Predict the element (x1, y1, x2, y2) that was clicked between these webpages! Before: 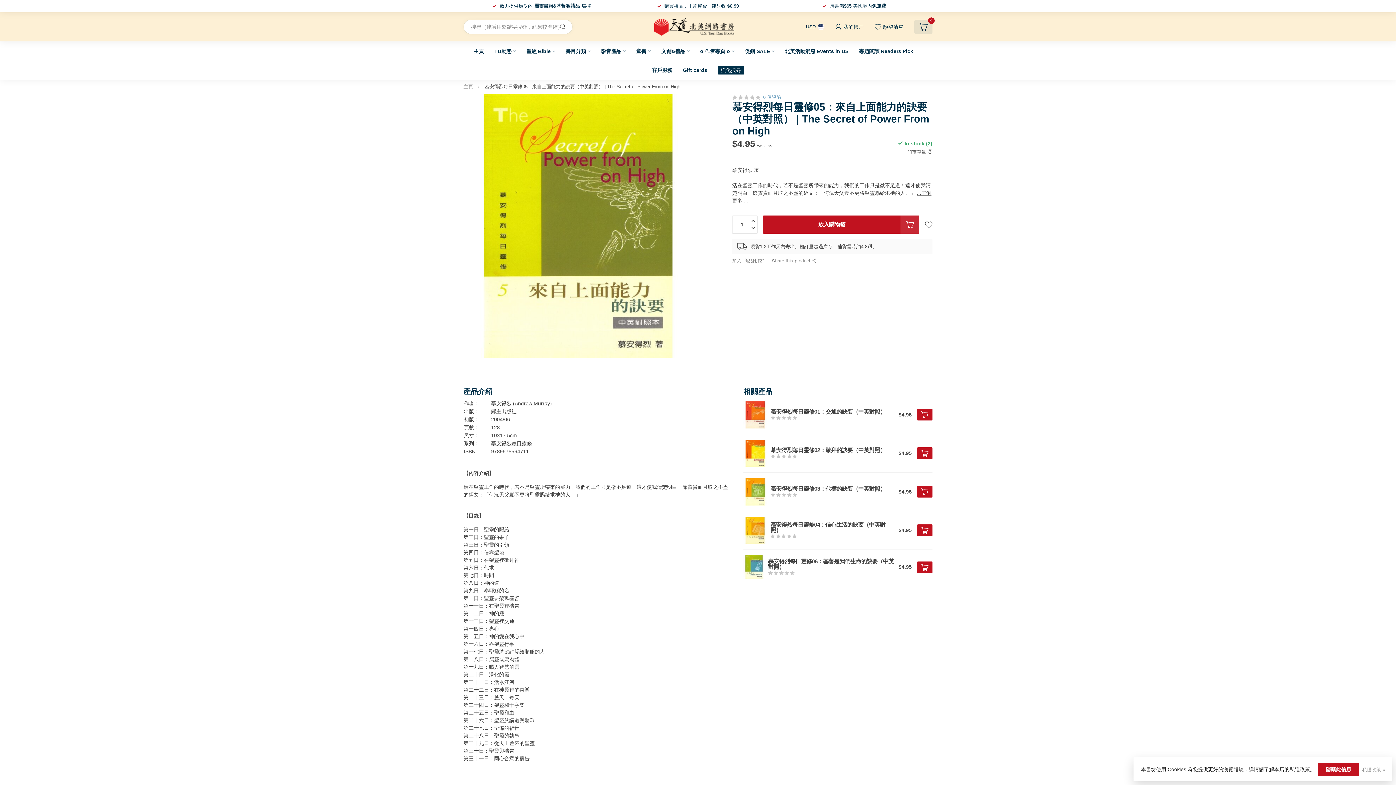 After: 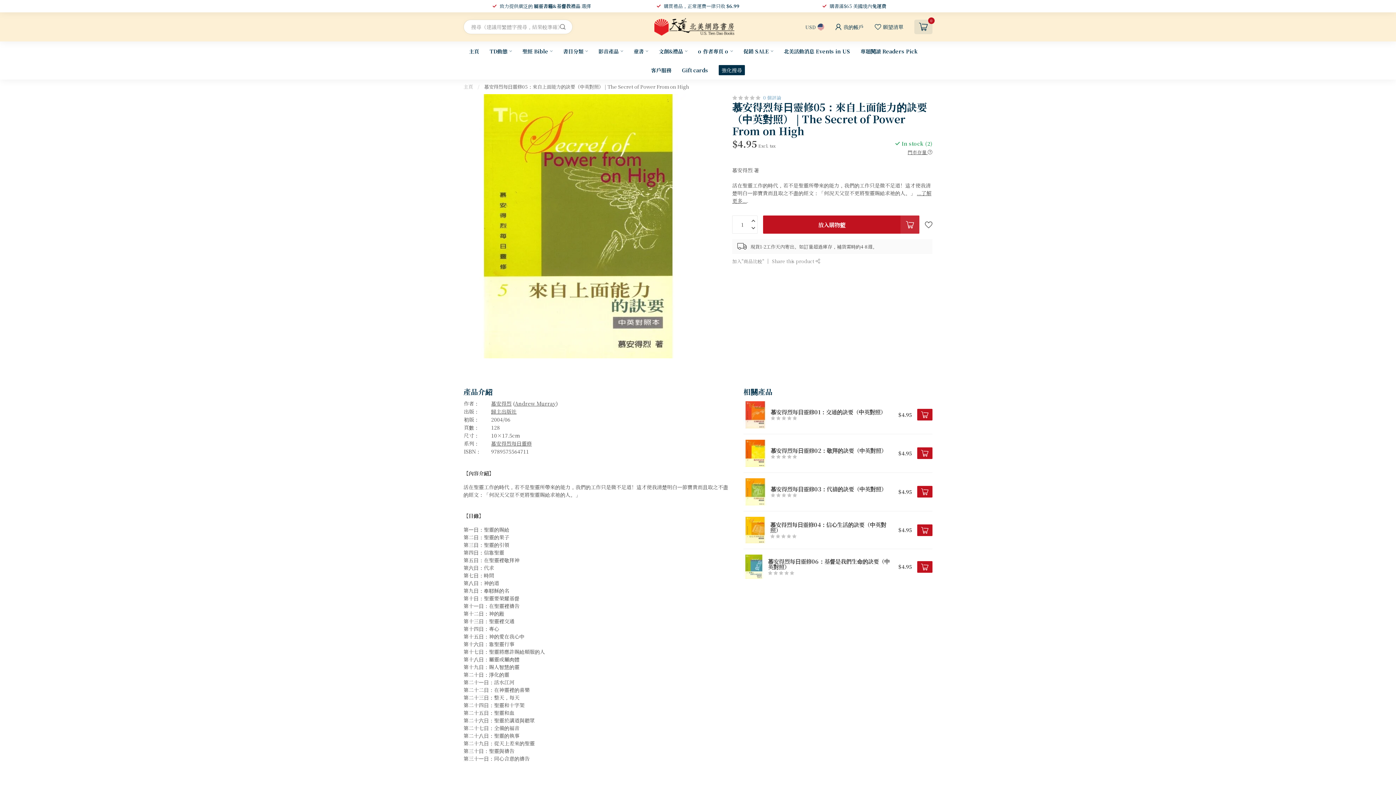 Action: bbox: (917, 447, 932, 459)